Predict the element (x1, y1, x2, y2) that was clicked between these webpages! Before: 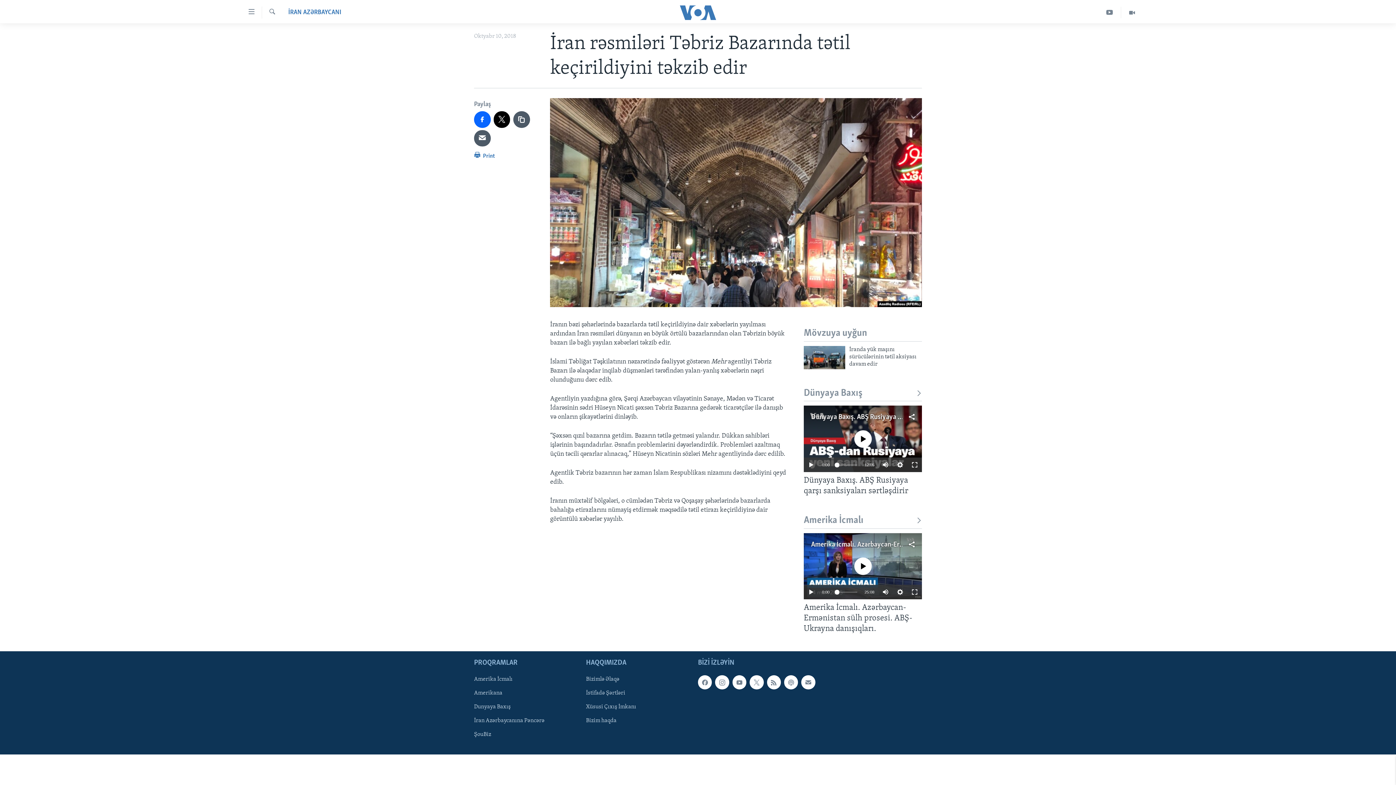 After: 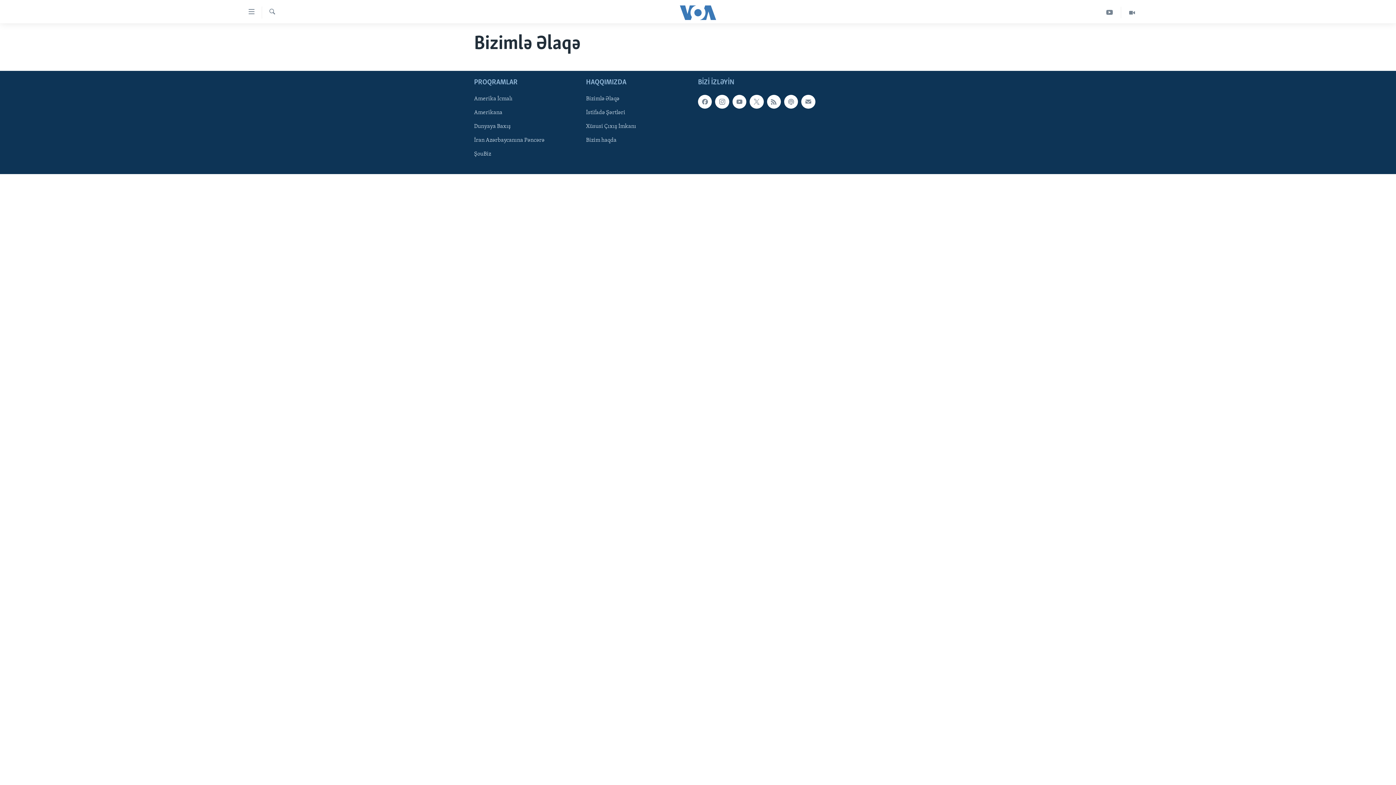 Action: bbox: (586, 675, 693, 683) label: Bizimlə Əlaqə